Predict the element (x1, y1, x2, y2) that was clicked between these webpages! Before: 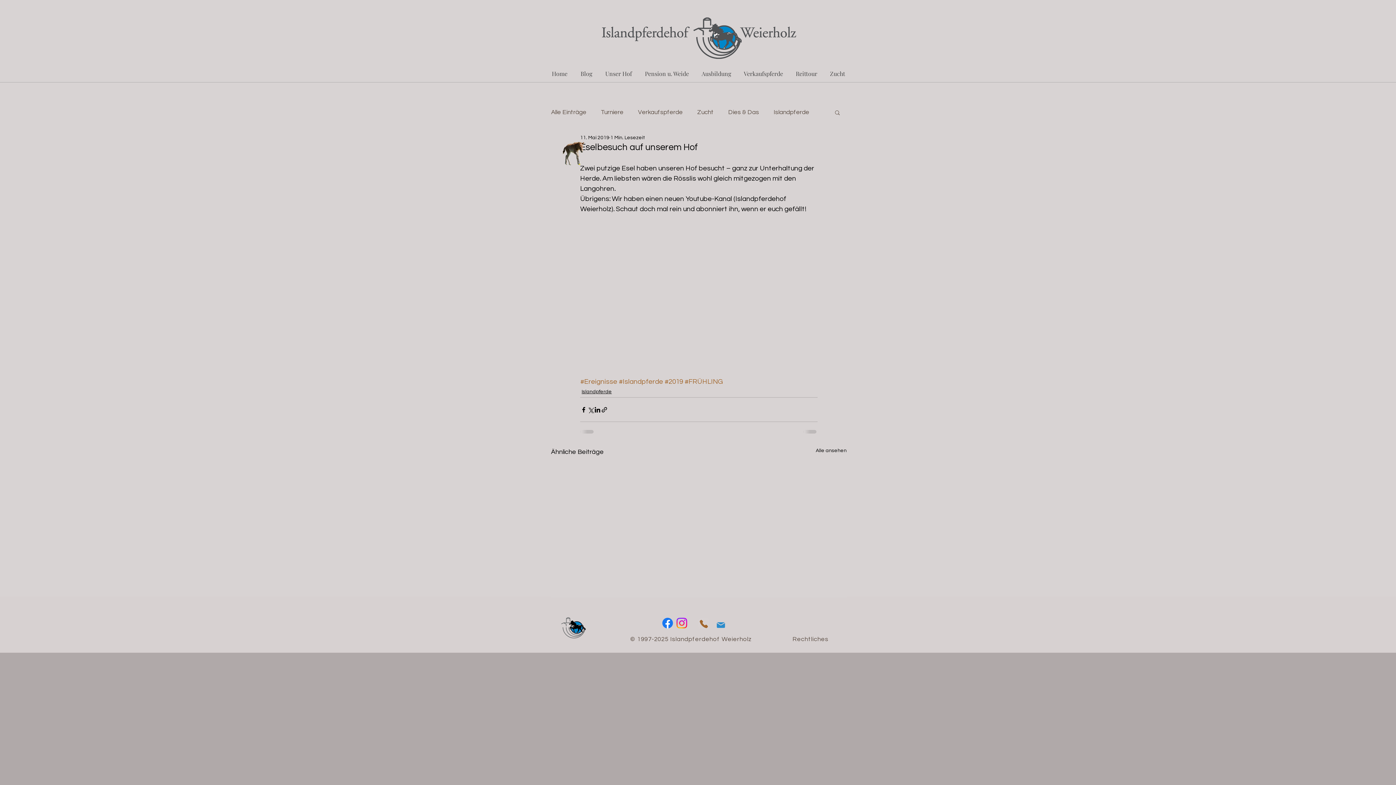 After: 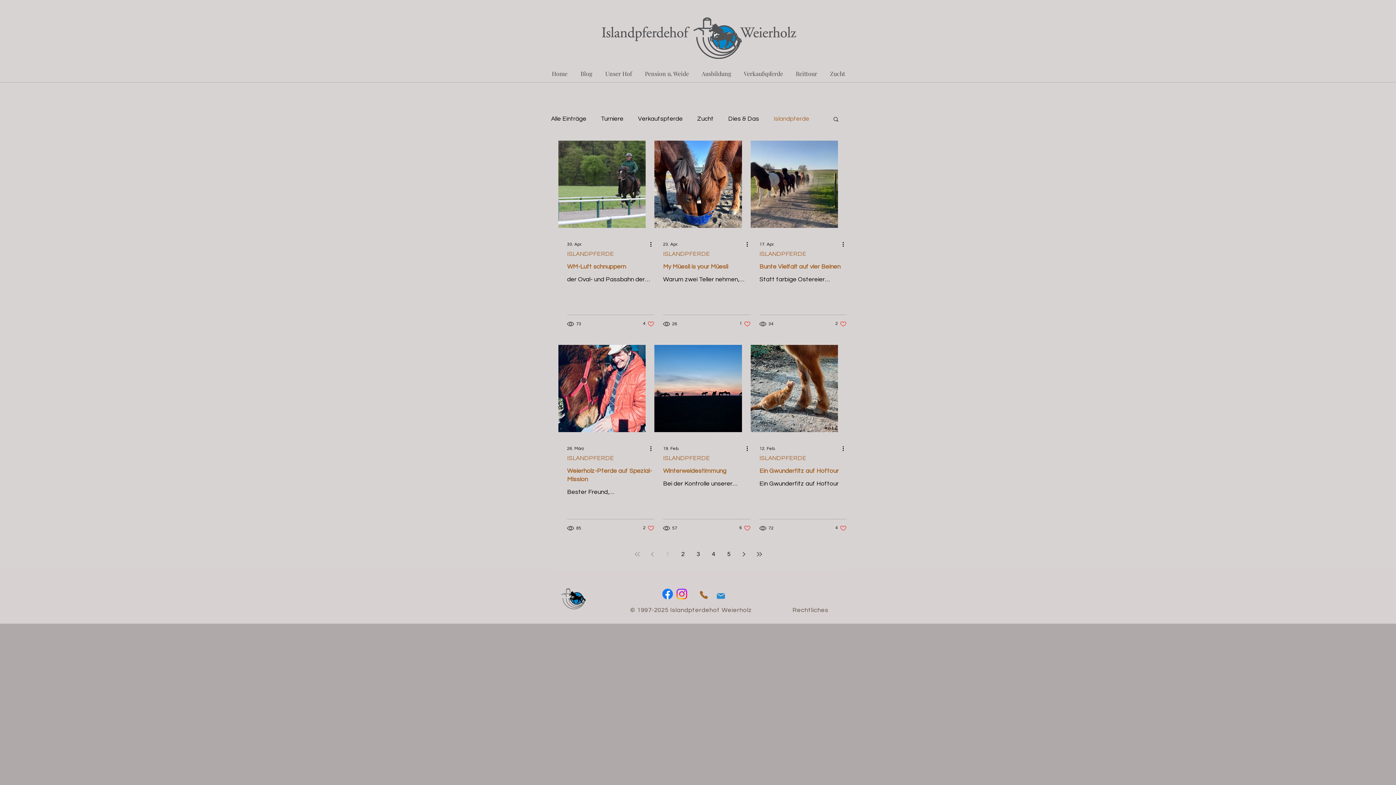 Action: label: Islandpferde bbox: (581, 388, 612, 396)